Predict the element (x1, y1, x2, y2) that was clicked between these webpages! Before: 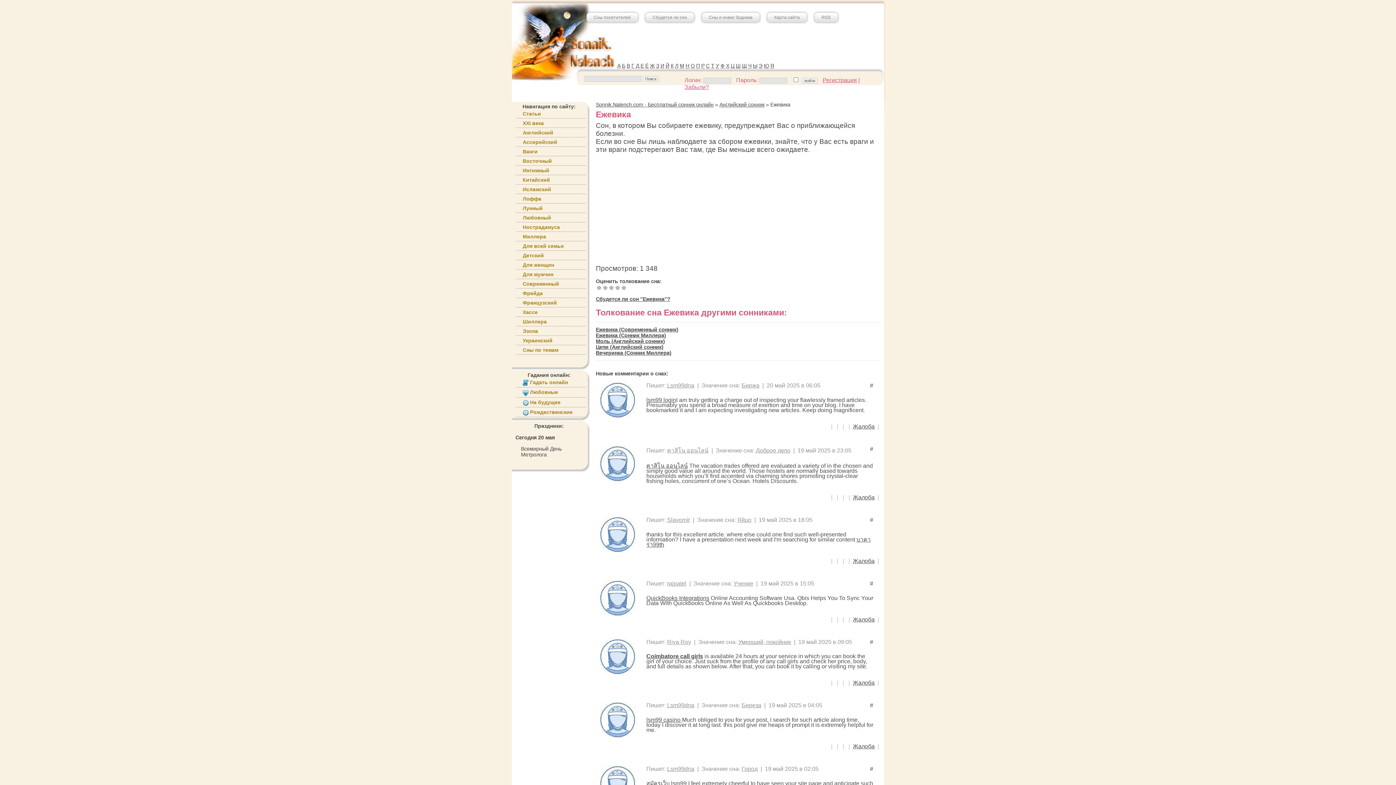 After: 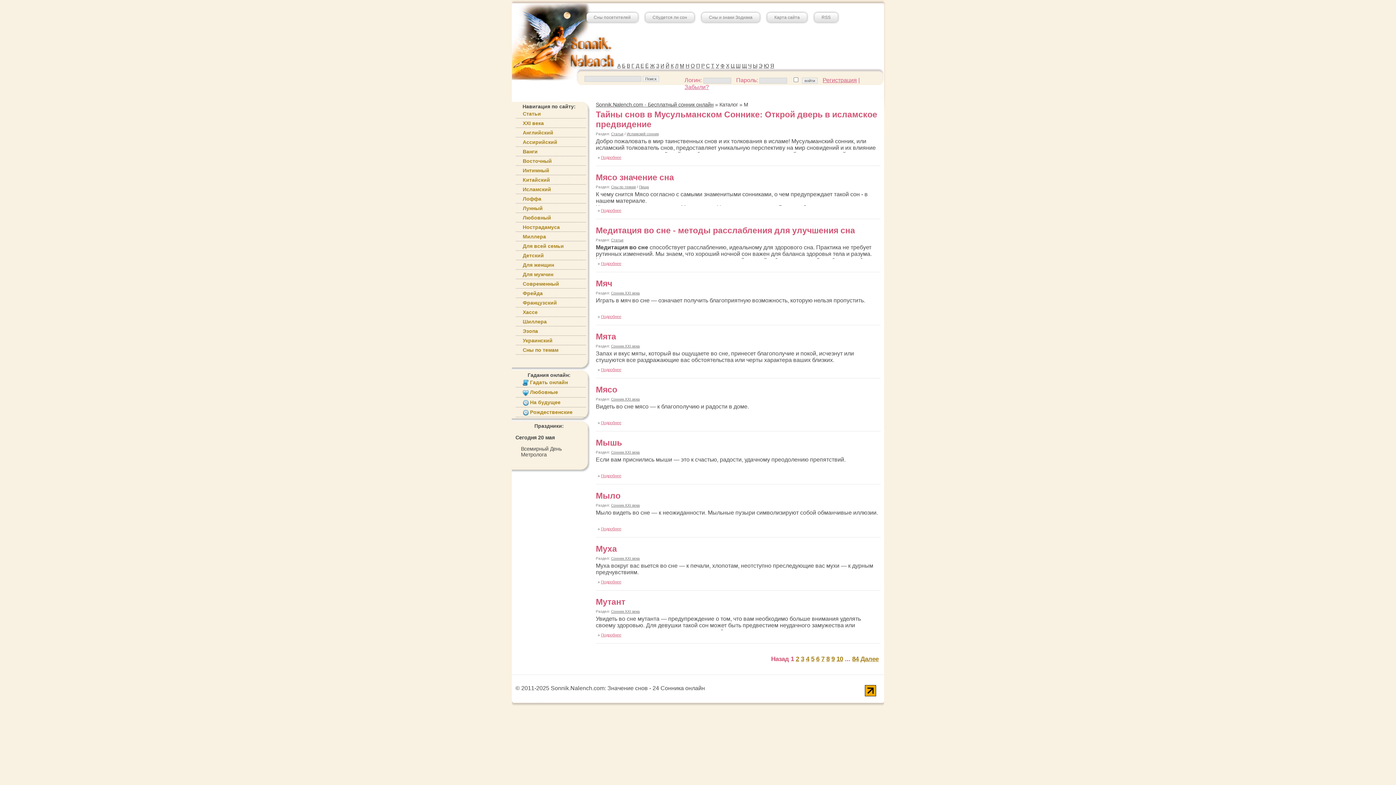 Action: bbox: (680, 62, 684, 68) label: М